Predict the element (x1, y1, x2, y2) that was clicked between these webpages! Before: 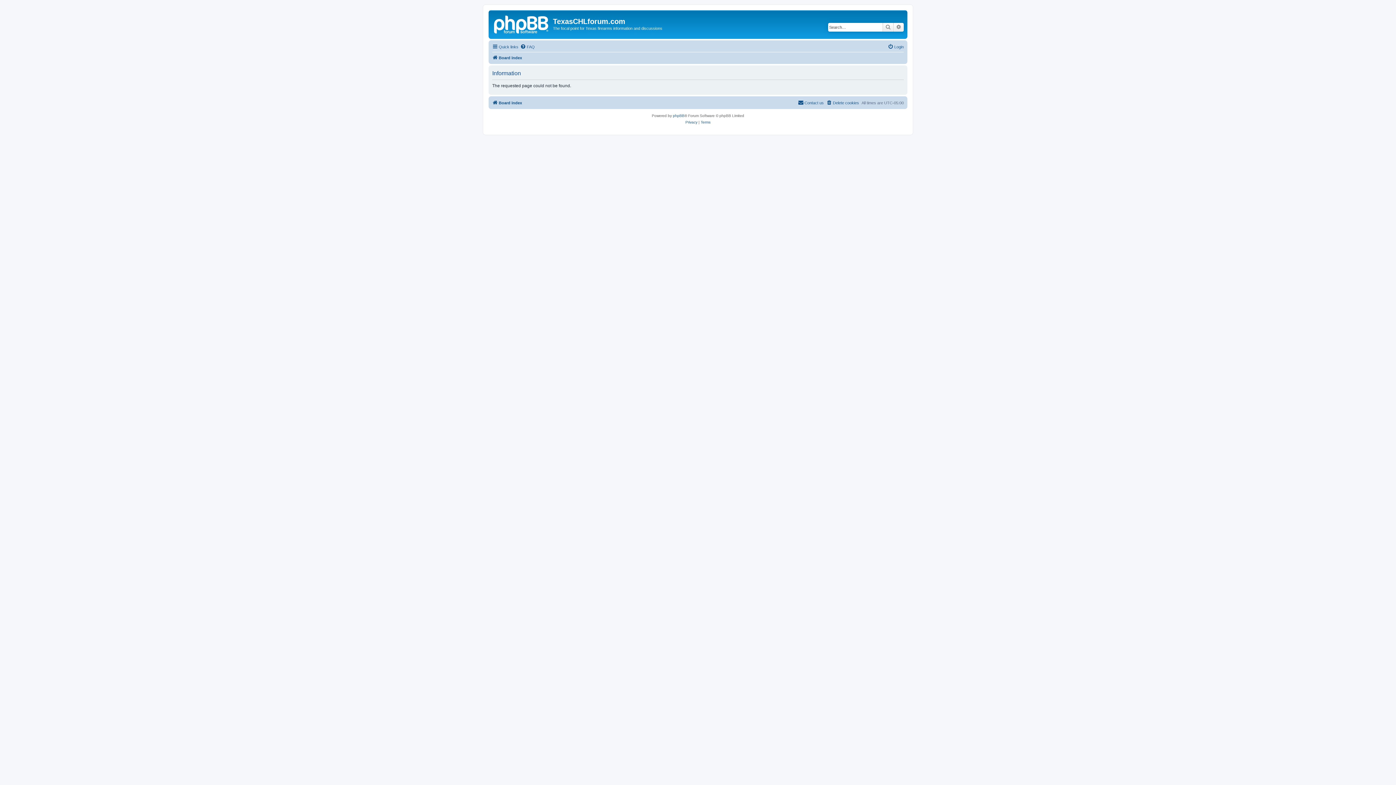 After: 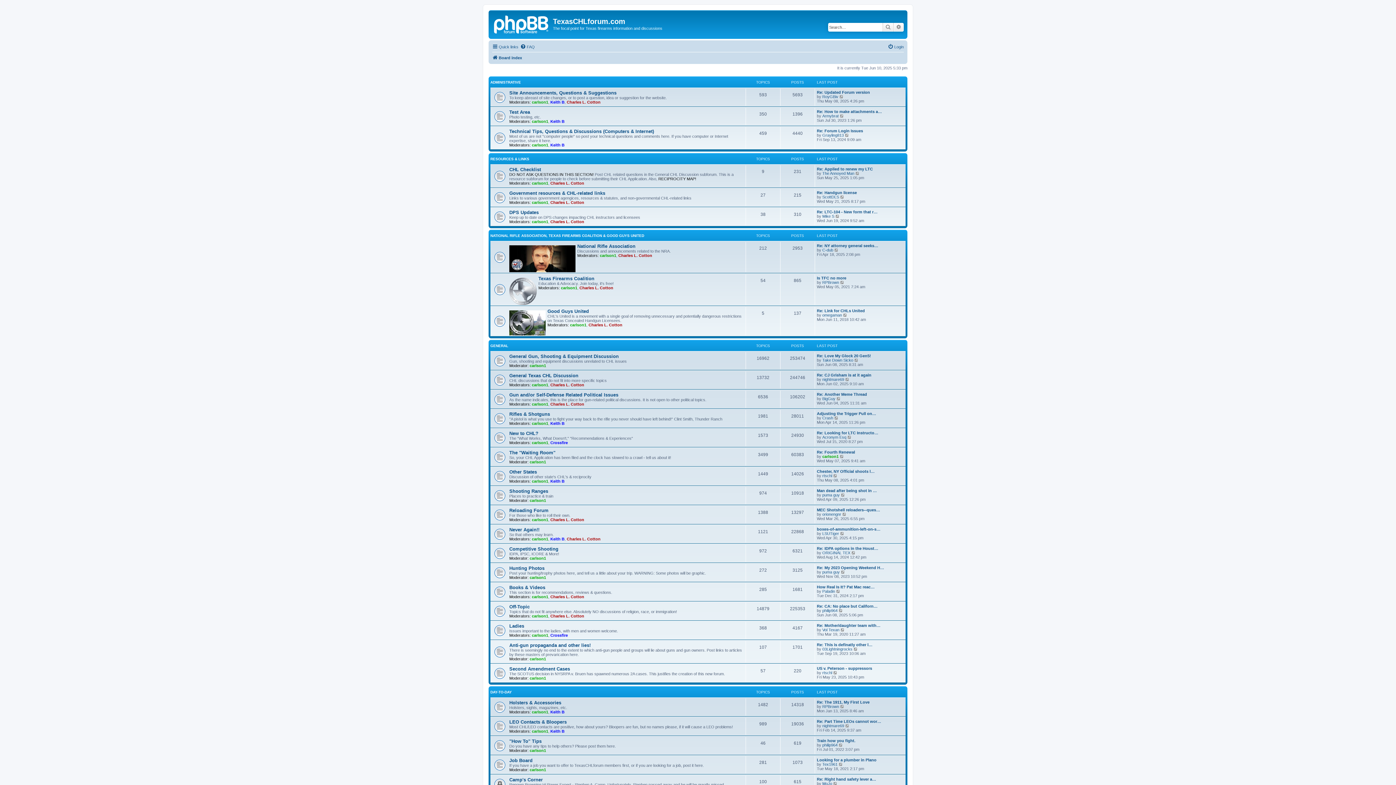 Action: bbox: (490, 12, 553, 35)